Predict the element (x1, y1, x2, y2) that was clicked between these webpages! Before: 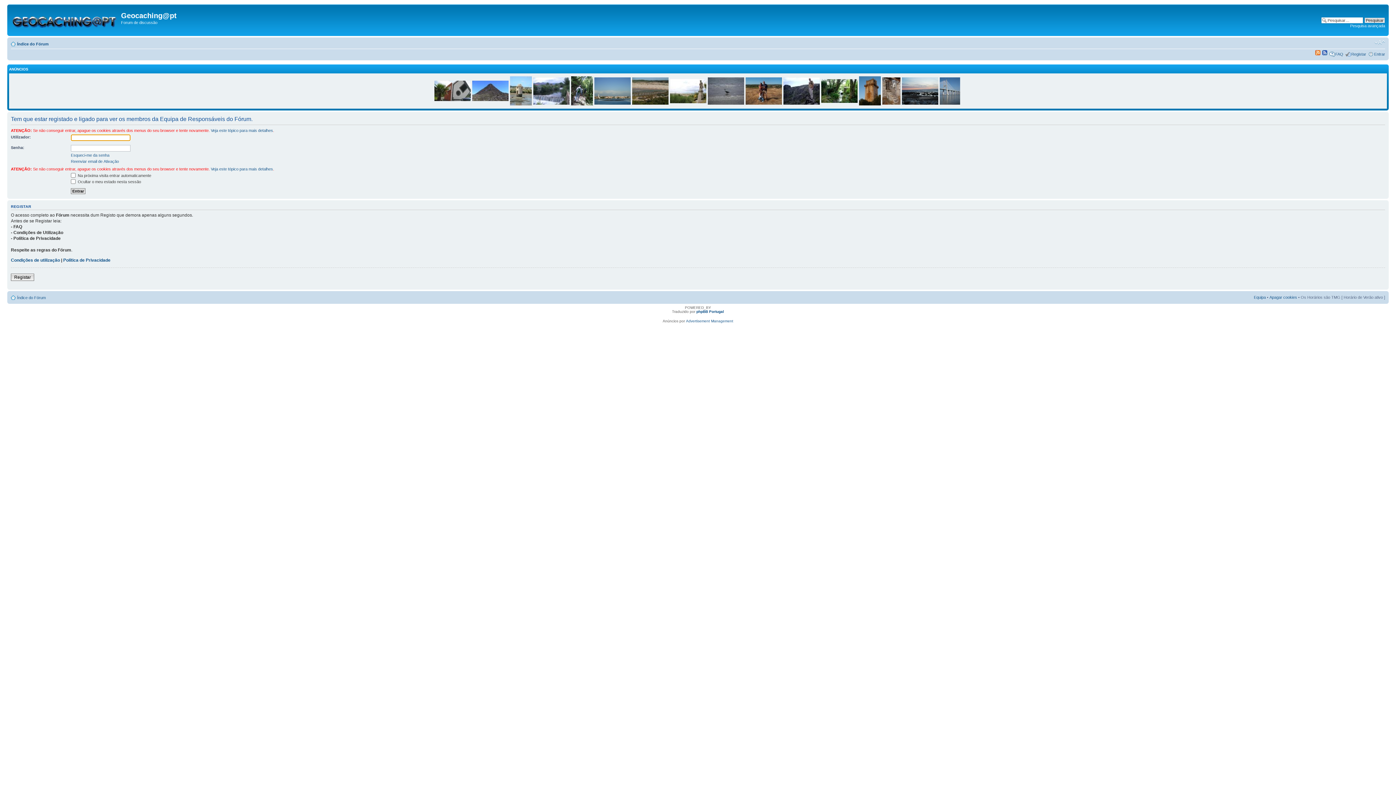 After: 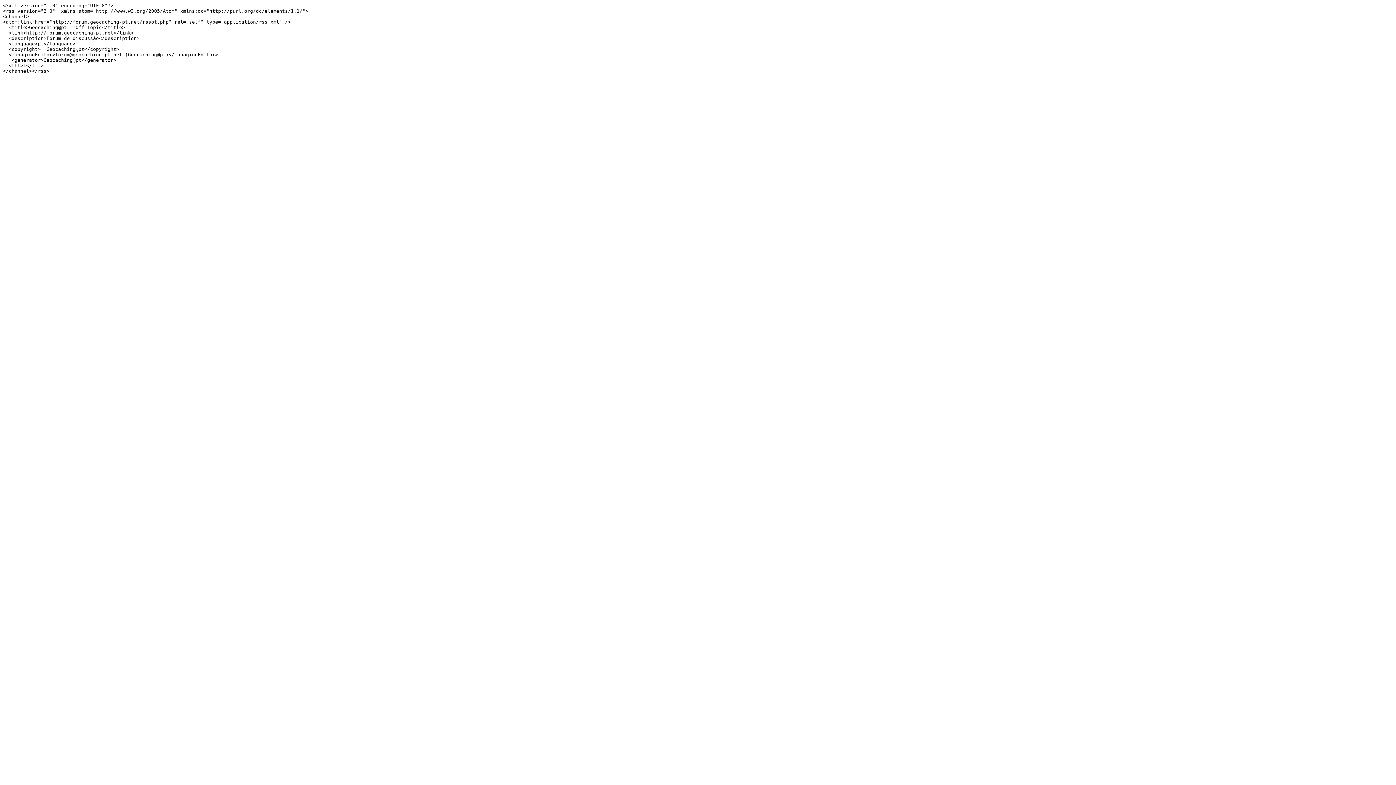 Action: bbox: (1322, 51, 1327, 56)